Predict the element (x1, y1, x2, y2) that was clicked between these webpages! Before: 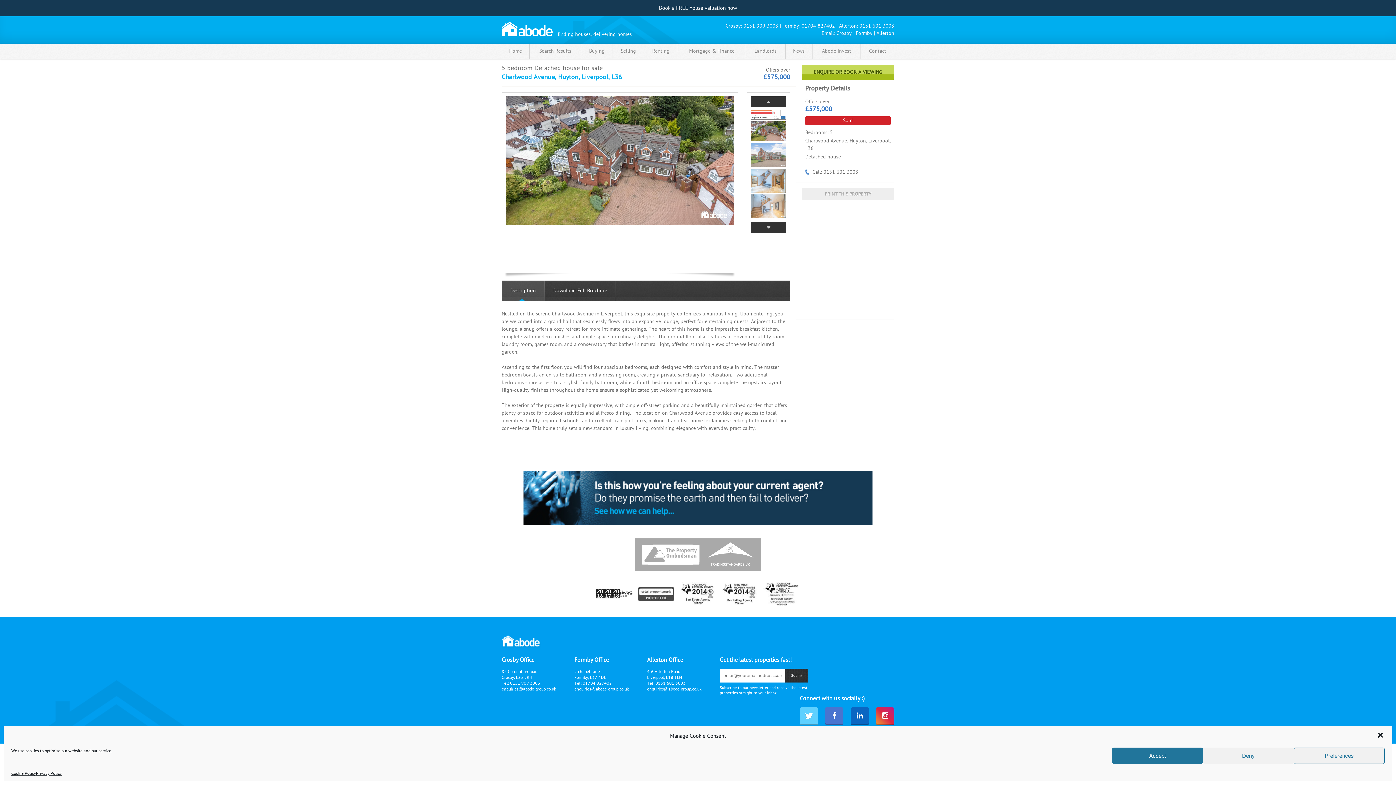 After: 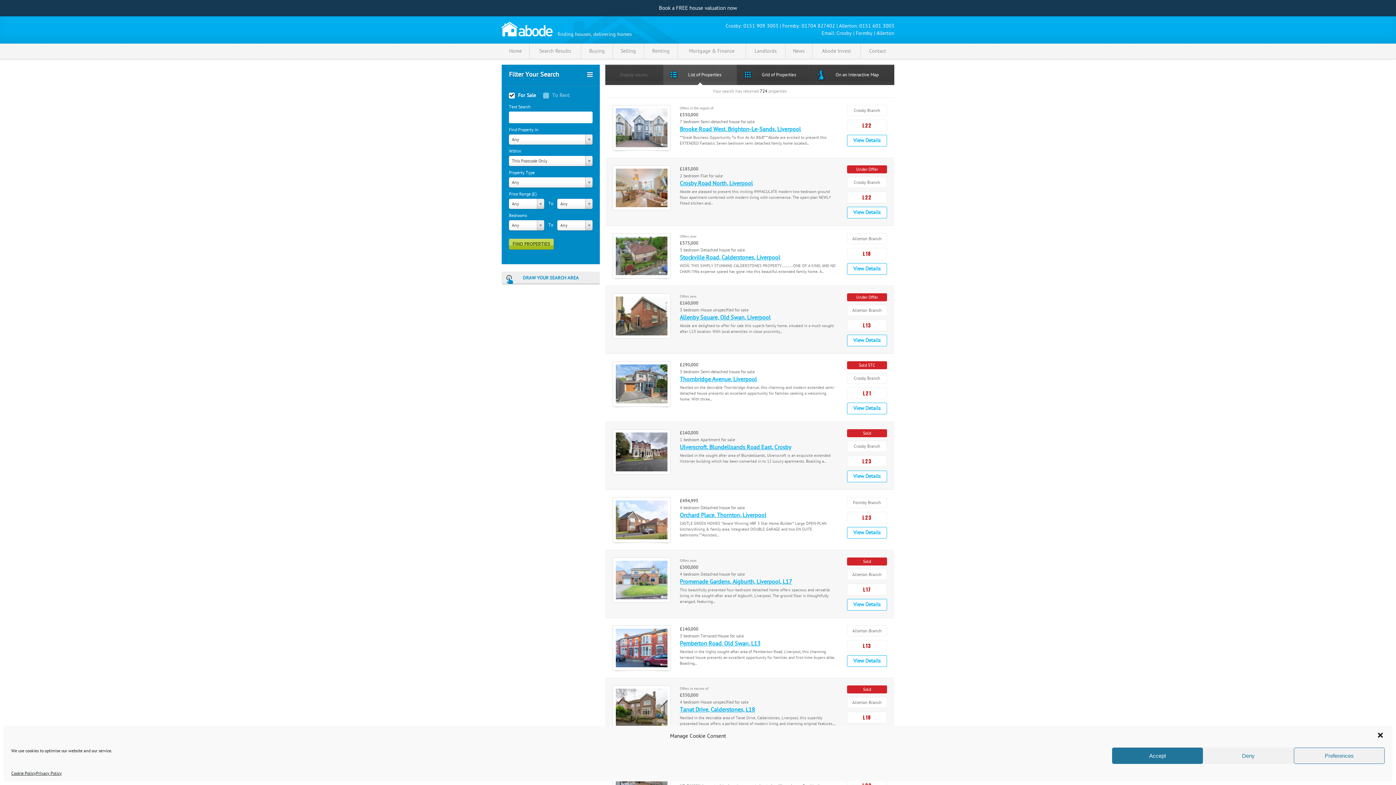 Action: bbox: (529, 43, 581, 58) label: Search Results